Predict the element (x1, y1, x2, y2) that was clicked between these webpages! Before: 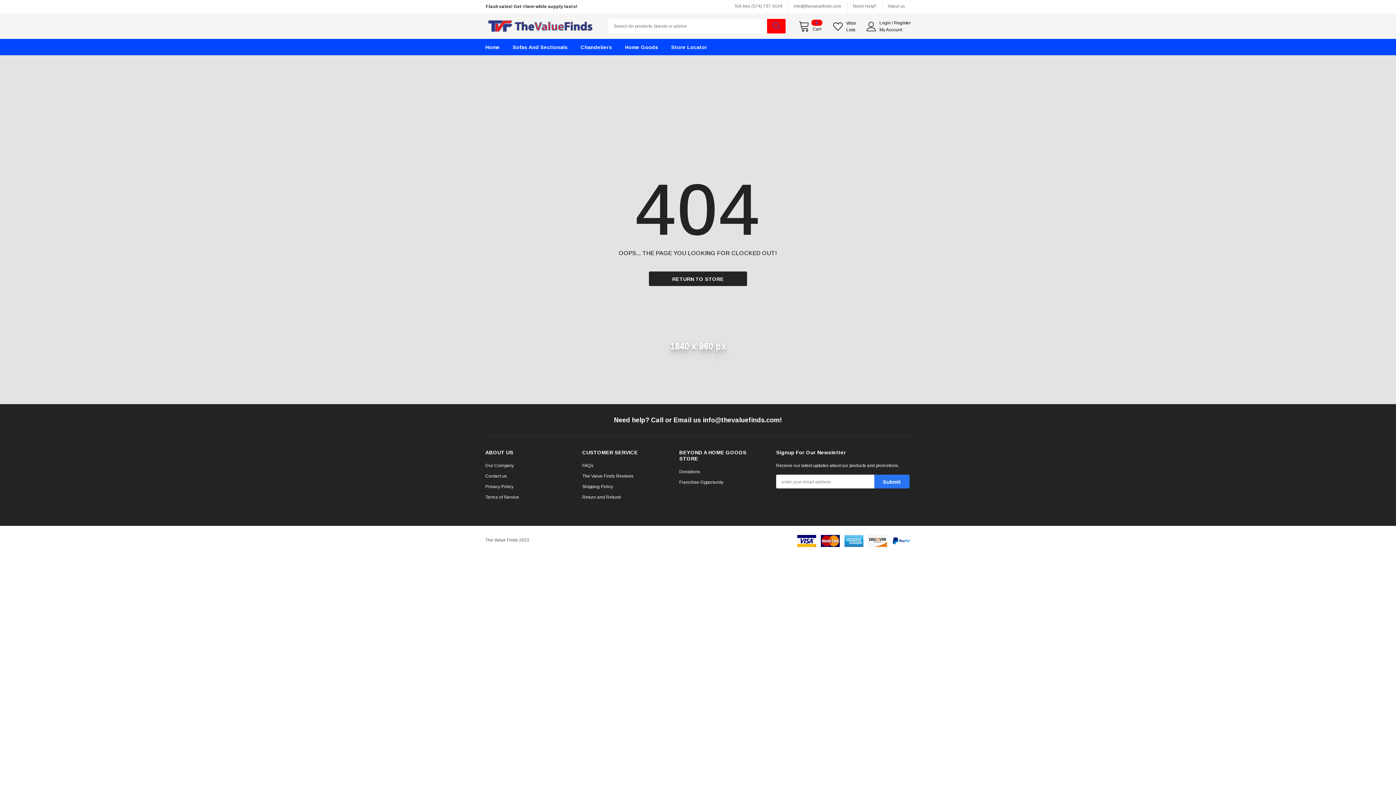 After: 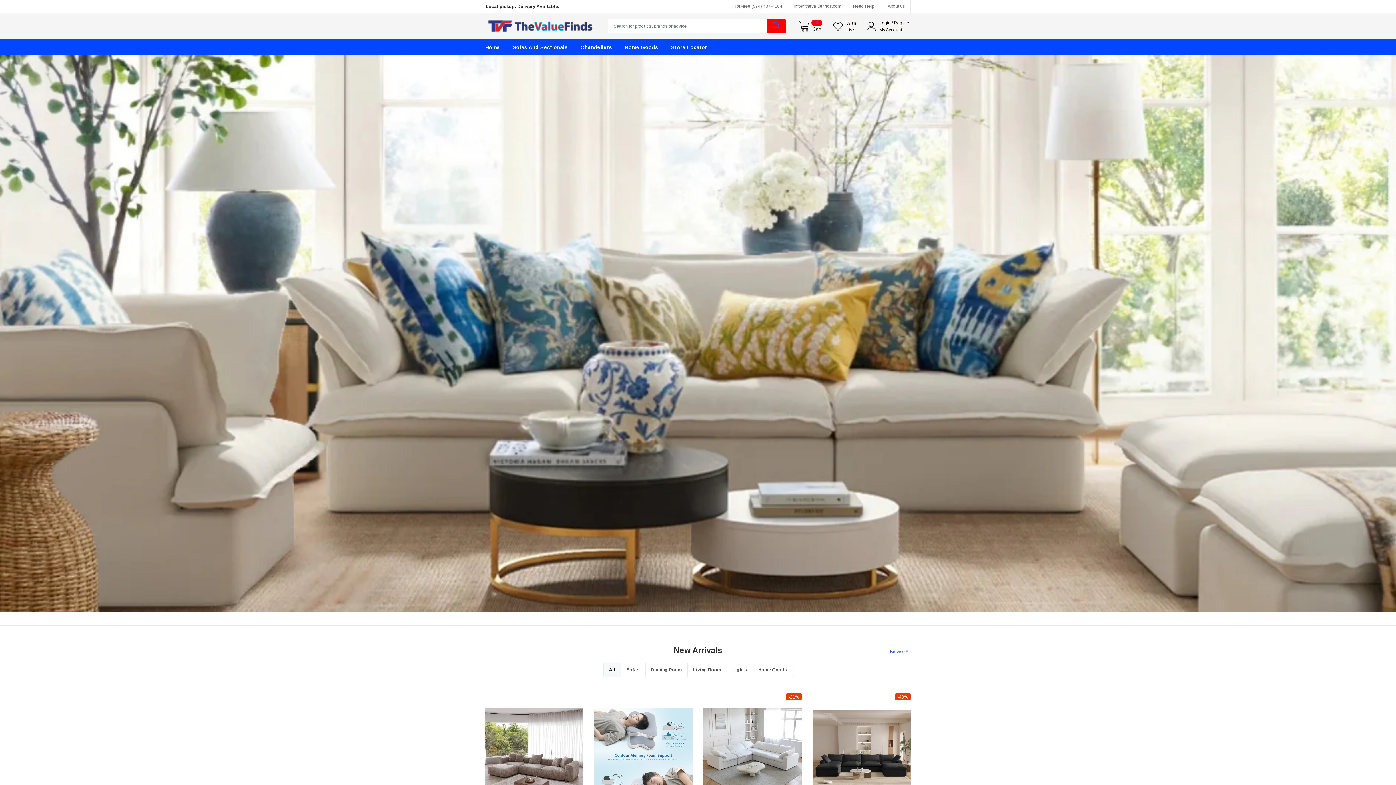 Action: label: RETURN TO STORE bbox: (649, 271, 747, 286)